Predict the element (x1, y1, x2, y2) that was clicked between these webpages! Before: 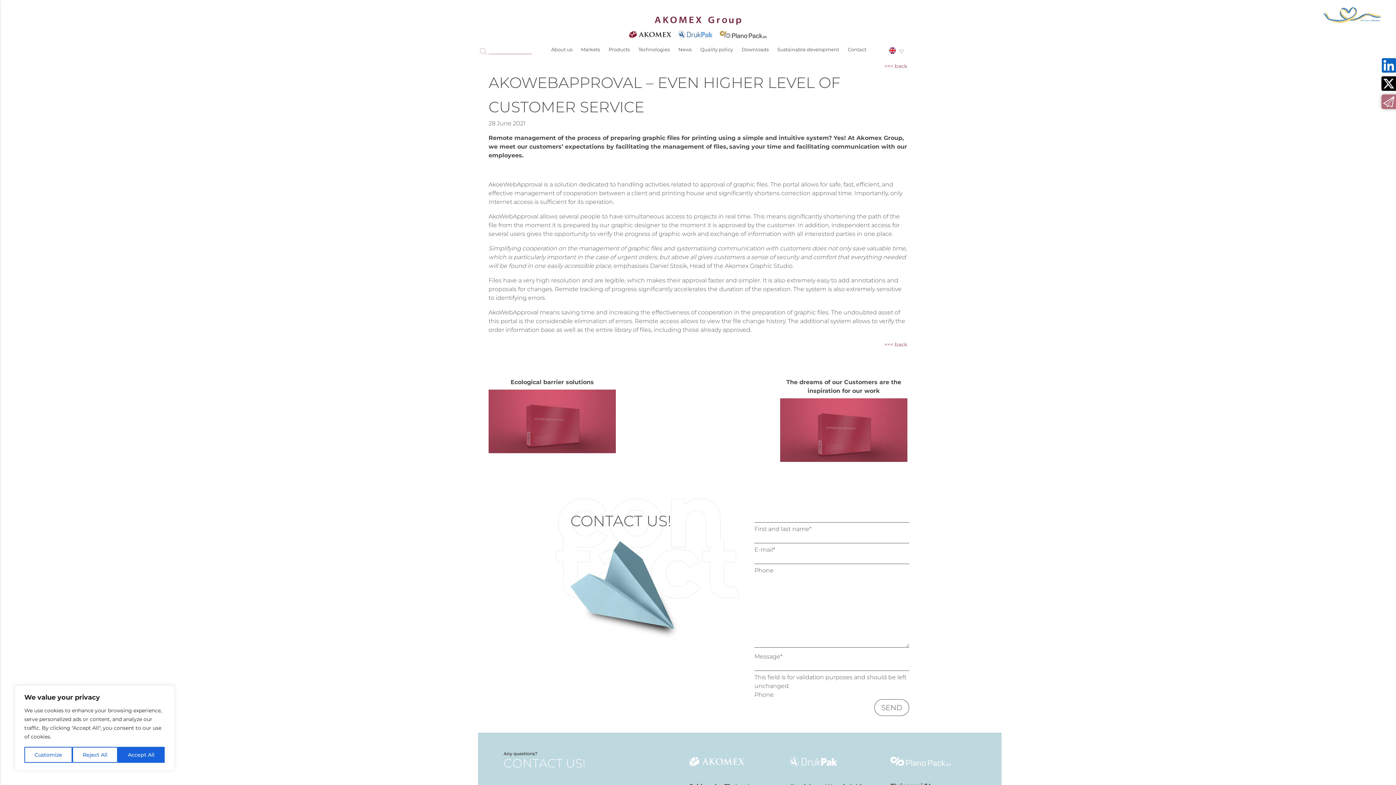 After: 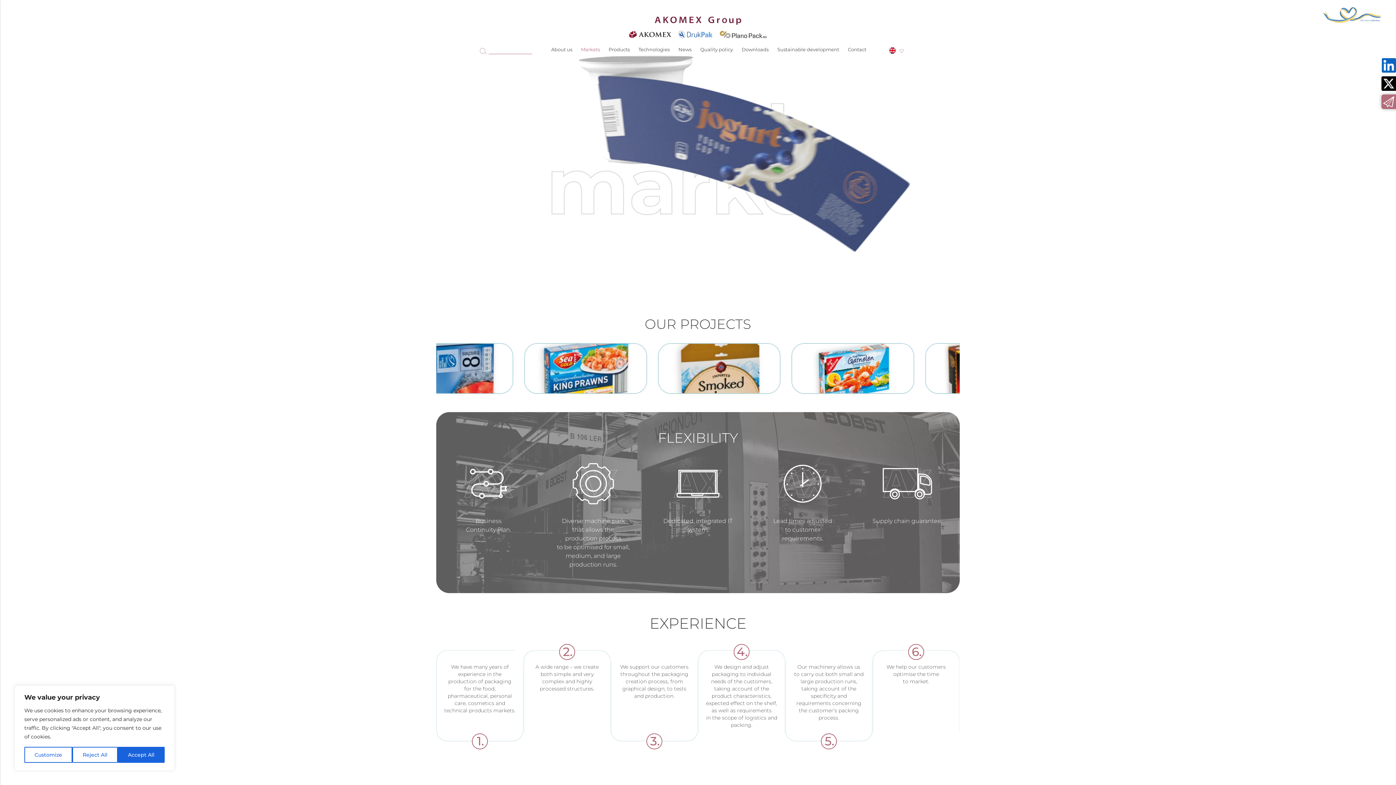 Action: bbox: (581, 44, 600, 54) label: Markets